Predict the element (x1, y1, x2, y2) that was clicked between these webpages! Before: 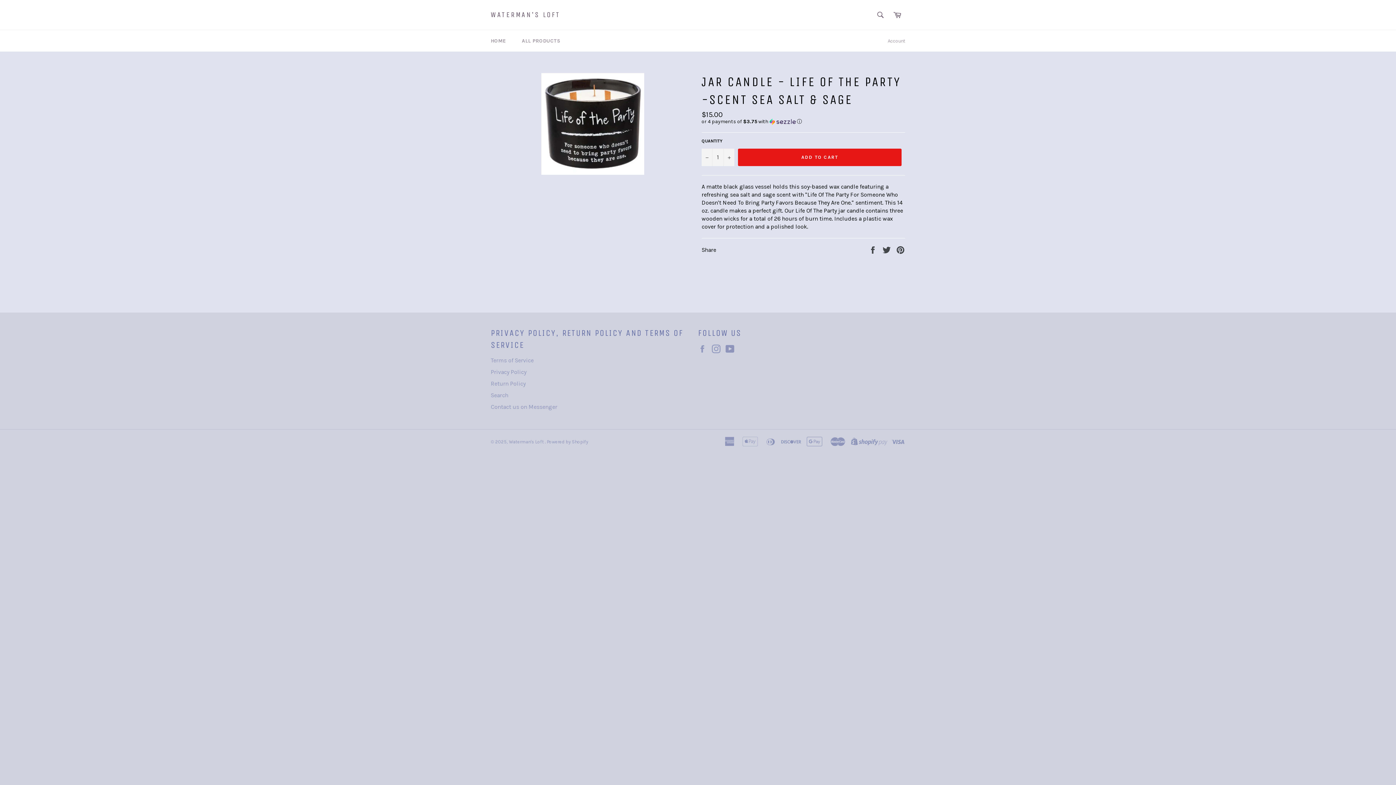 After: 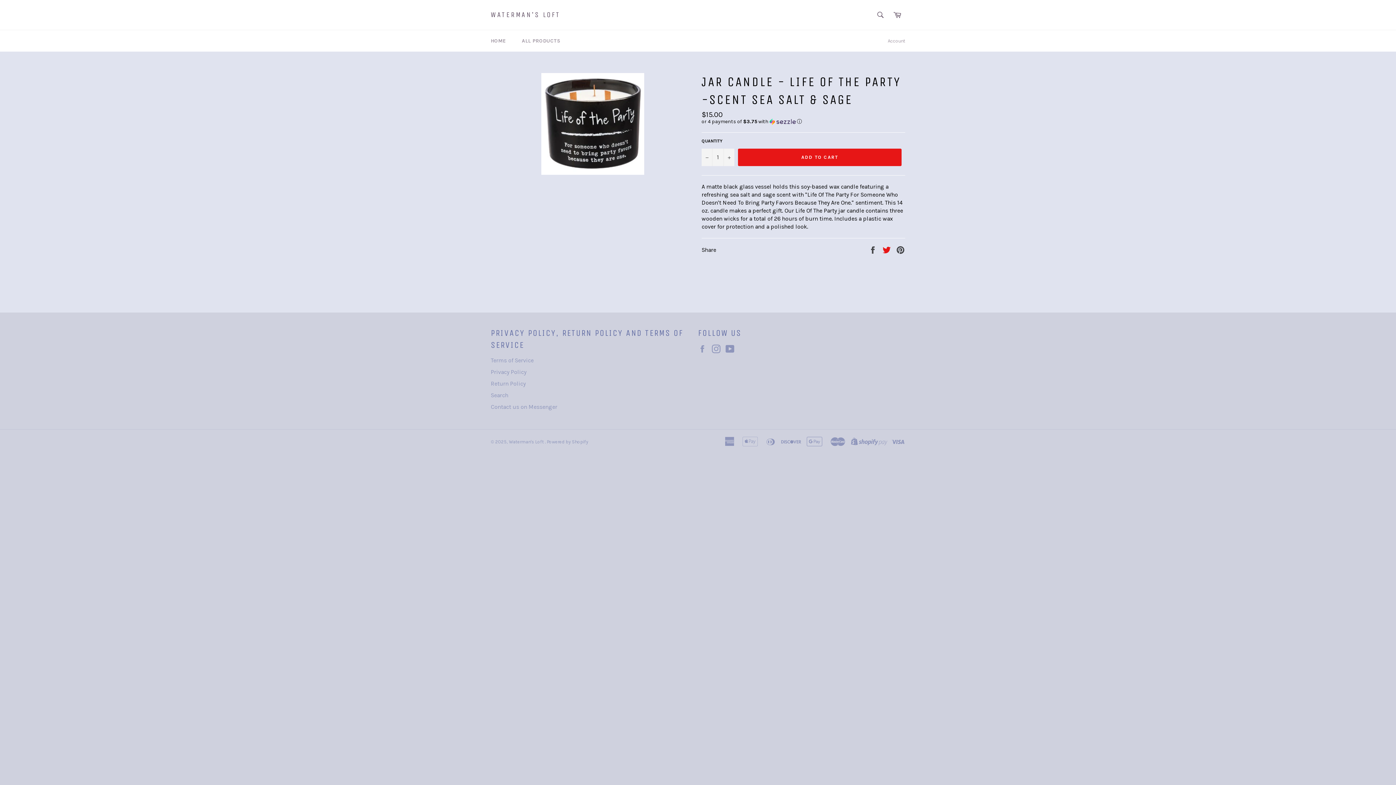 Action: label:  
Tweet on Twitter bbox: (882, 246, 892, 252)